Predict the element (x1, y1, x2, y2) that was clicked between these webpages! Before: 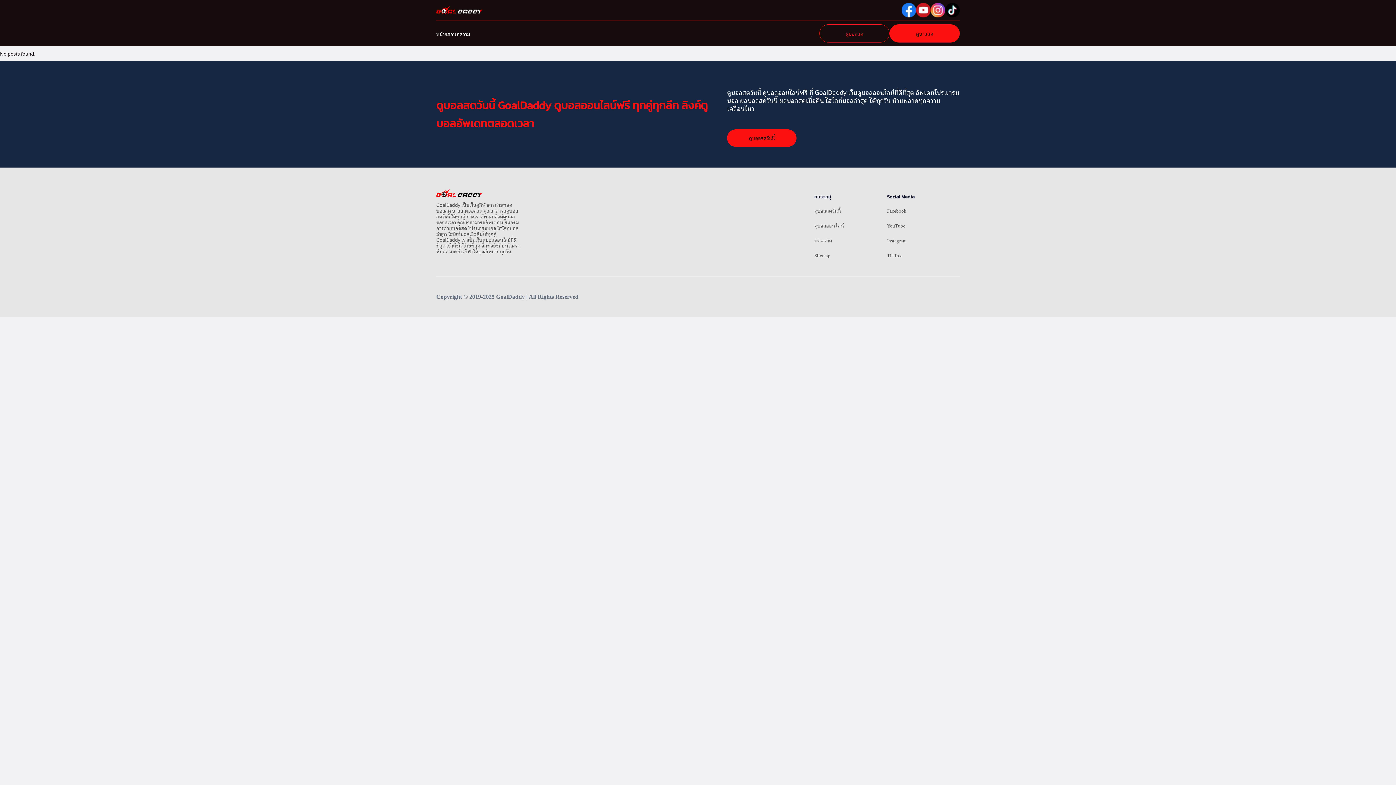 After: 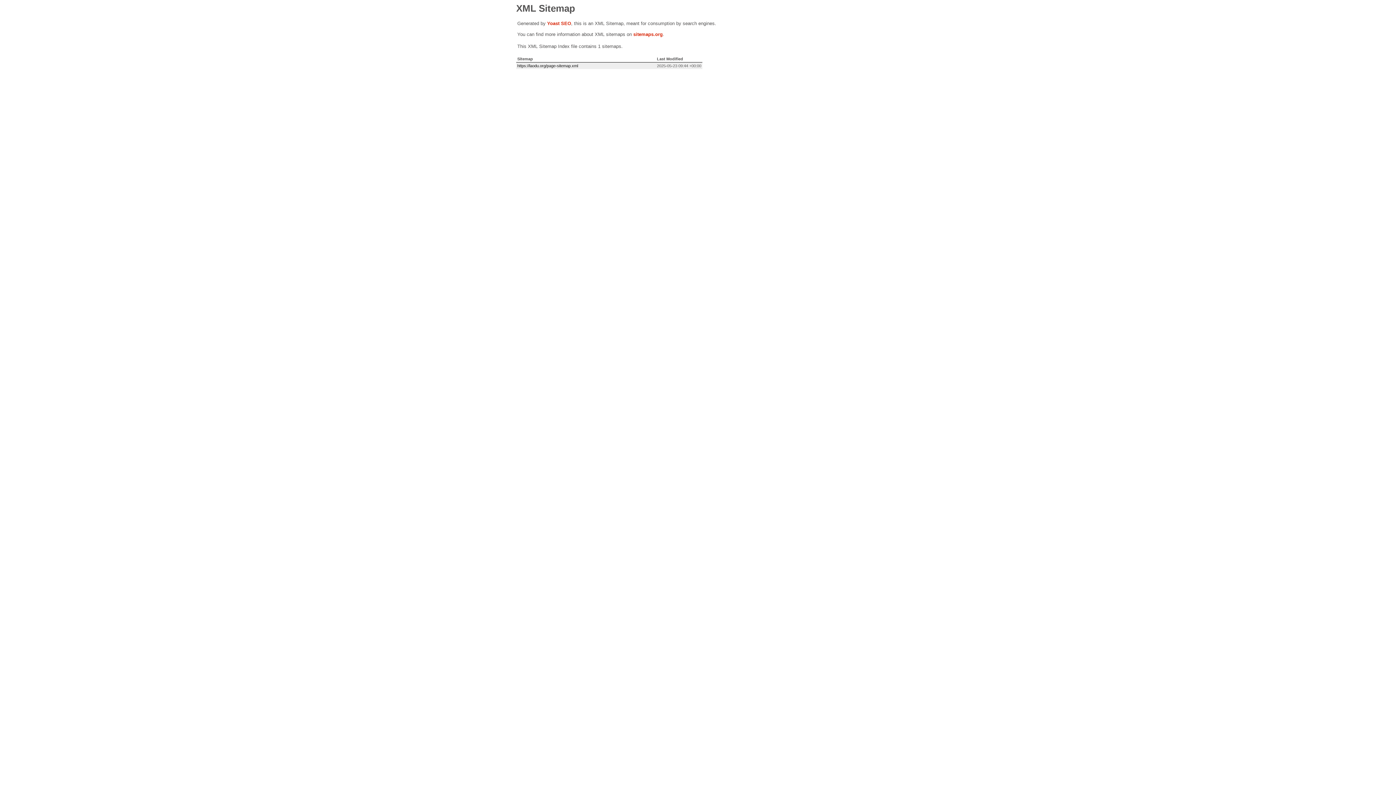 Action: label: Sitemap bbox: (814, 253, 830, 258)